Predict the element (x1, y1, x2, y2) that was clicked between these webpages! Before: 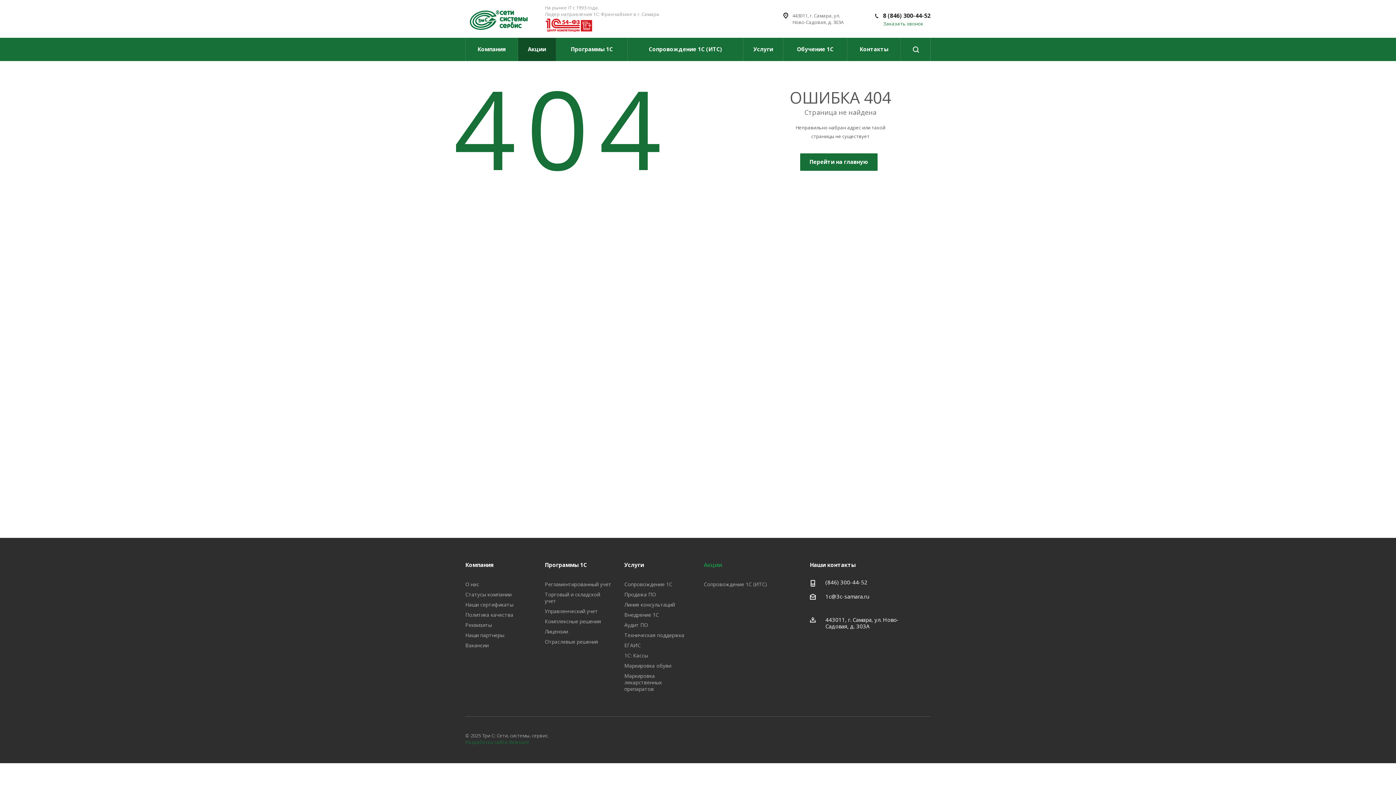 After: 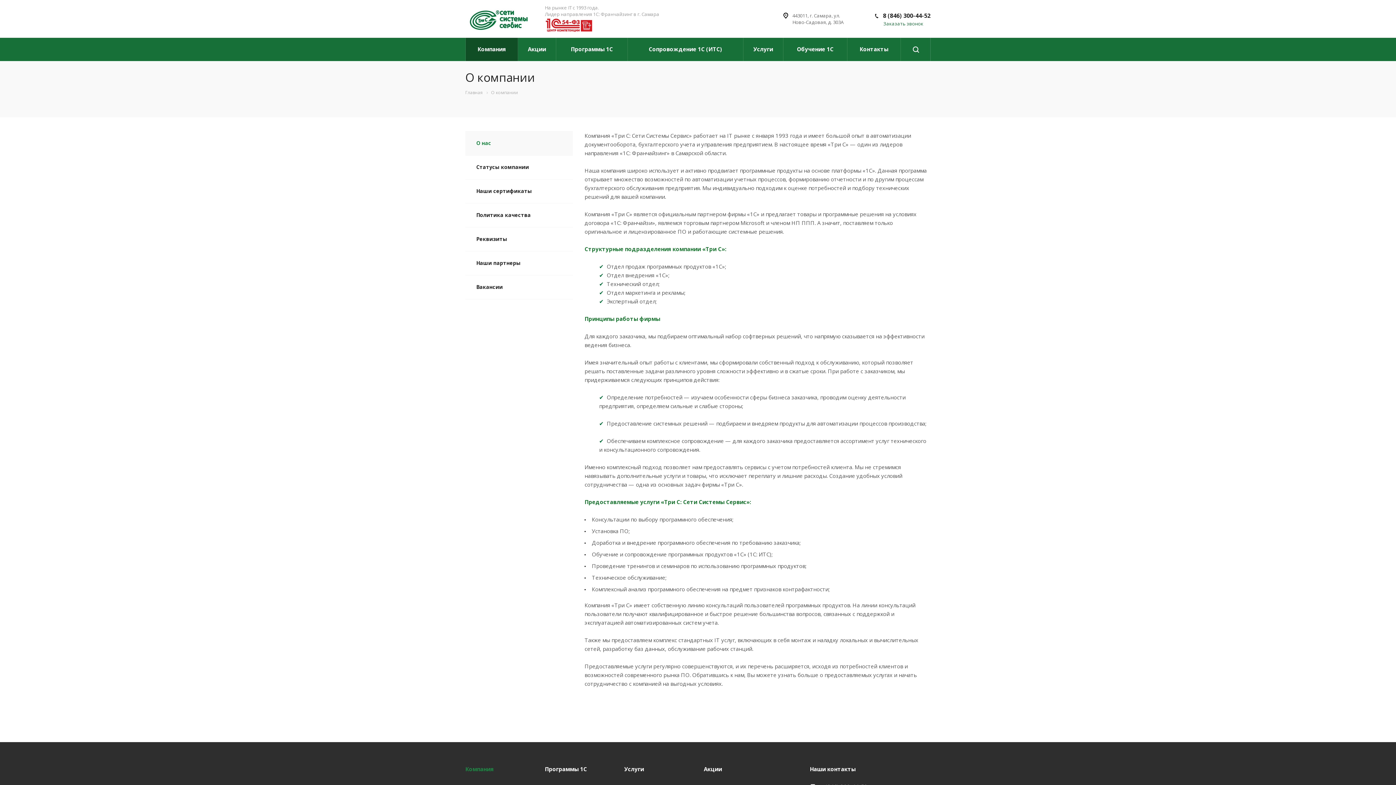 Action: bbox: (465, 561, 493, 568) label: Компания